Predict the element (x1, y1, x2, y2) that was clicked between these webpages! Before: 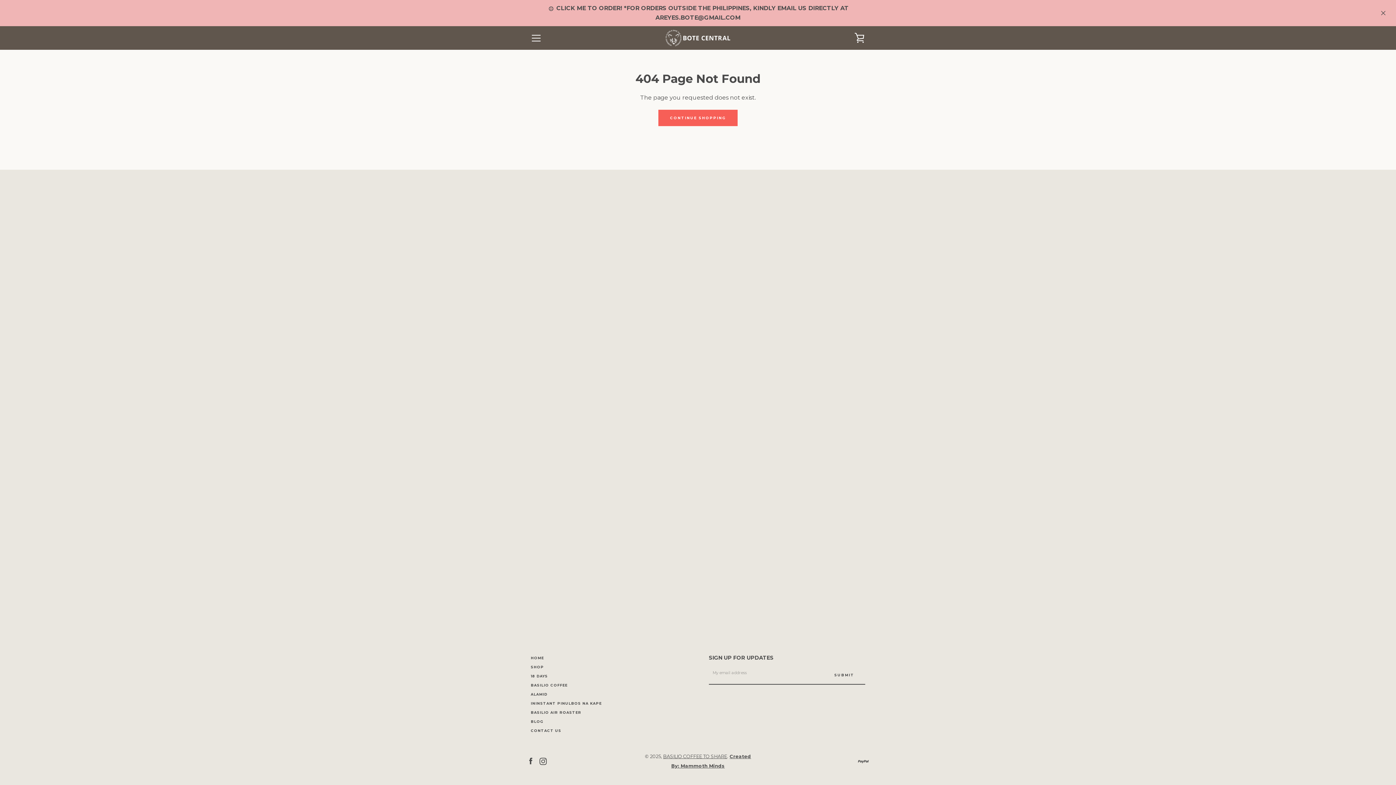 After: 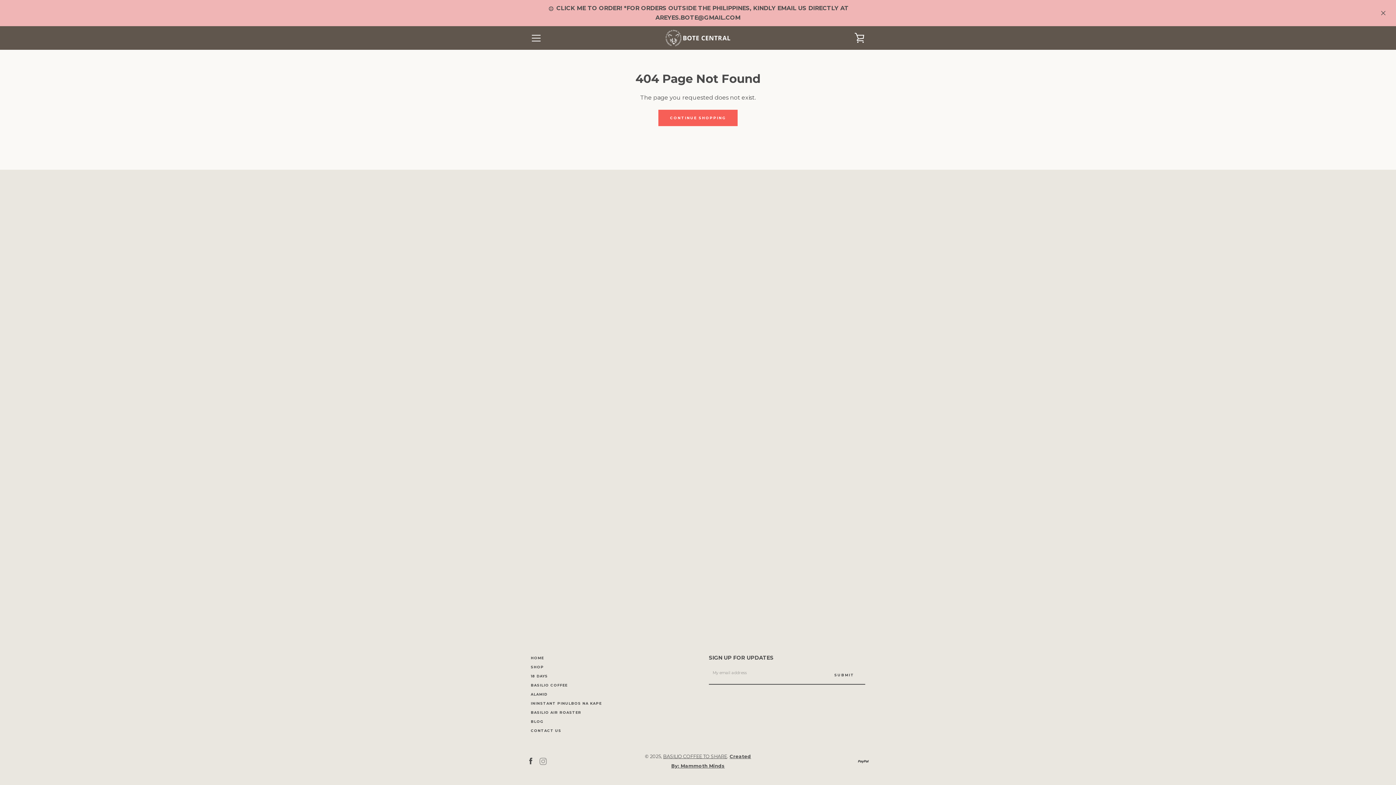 Action: bbox: (539, 757, 546, 764) label: Instagram